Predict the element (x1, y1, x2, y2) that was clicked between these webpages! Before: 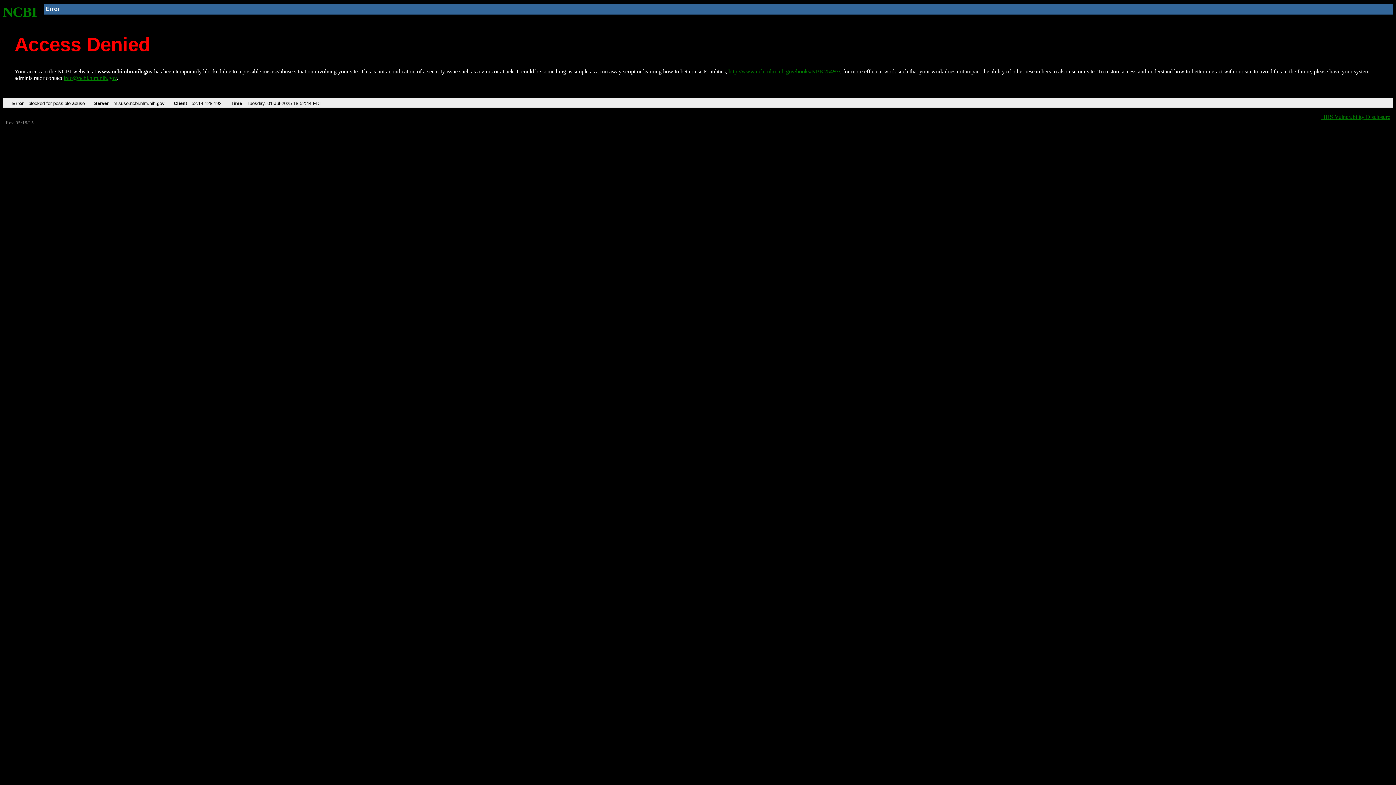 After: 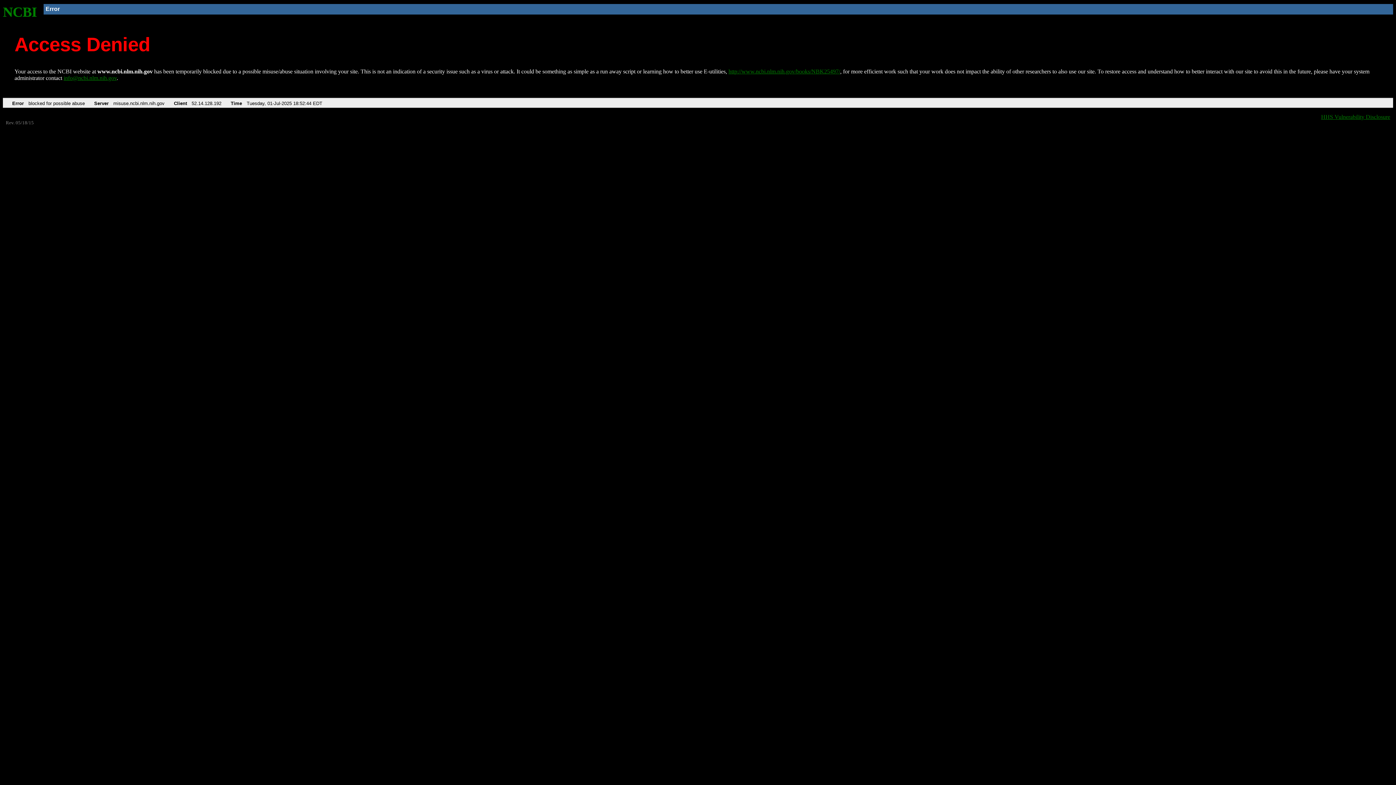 Action: bbox: (63, 75, 116, 81) label: info@ncbi.nlm.nih.gov